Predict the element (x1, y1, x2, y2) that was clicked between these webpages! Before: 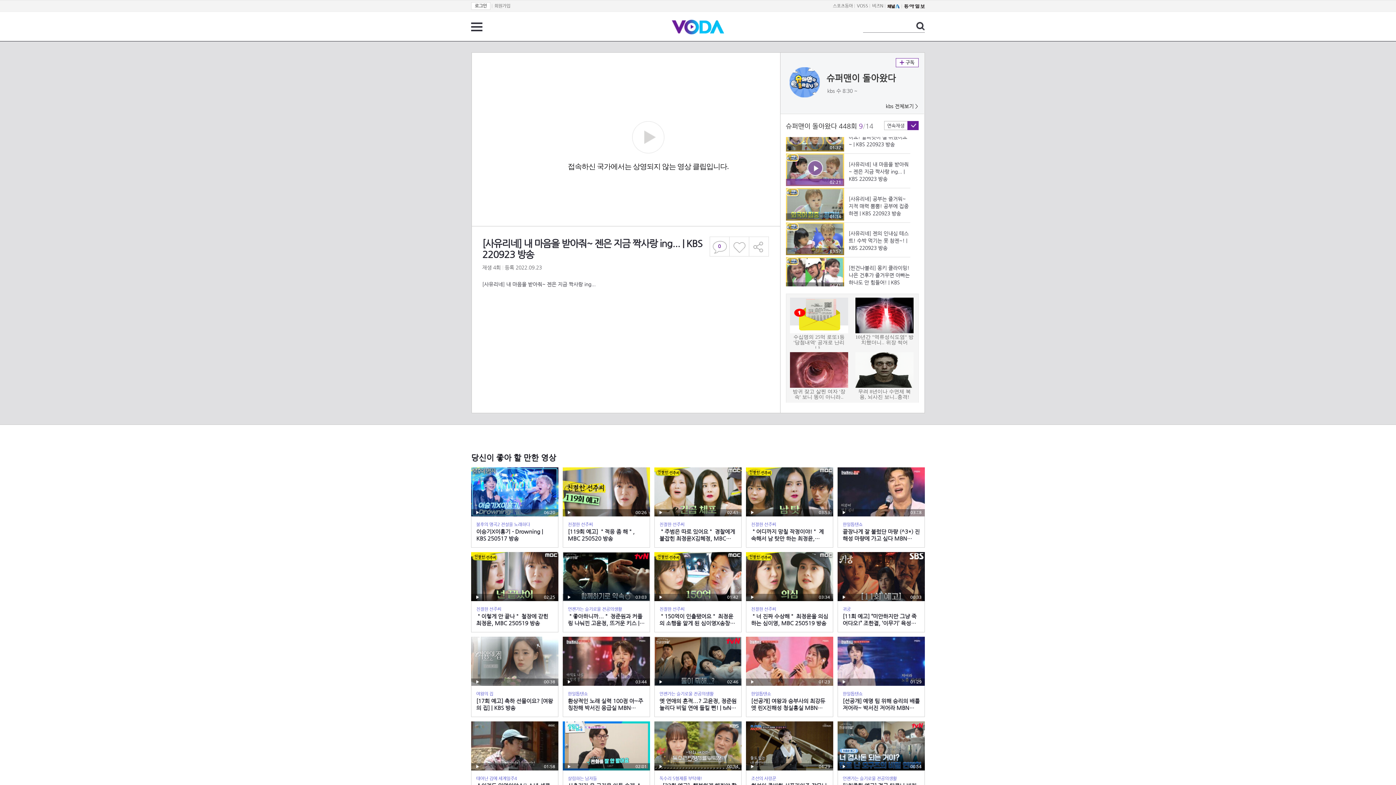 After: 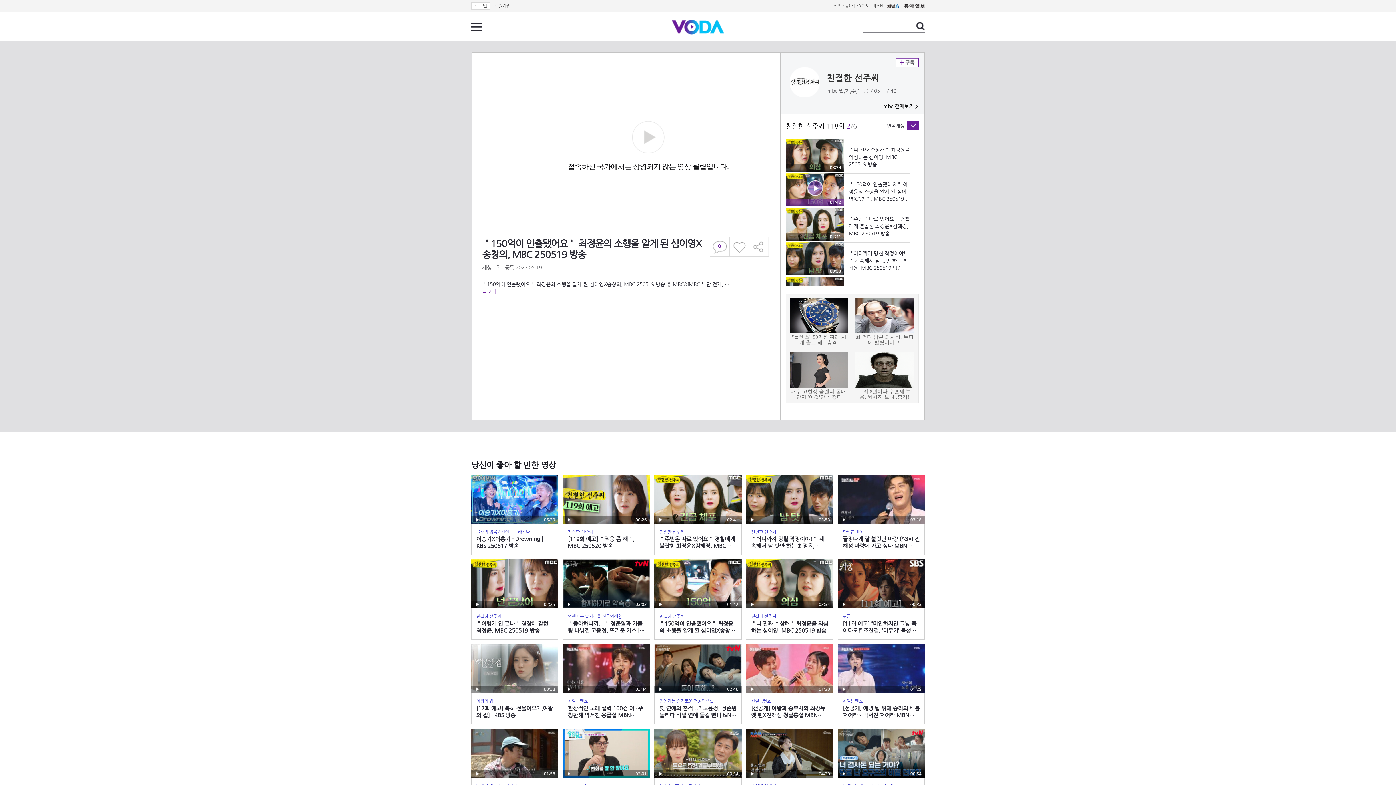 Action: label: 재생
01:42
친절한 선주씨
＂150억이 인출됐어요＂ 최정윤의 소행을 알게 된 심이영X송창의, MBC 250519 방송 bbox: (654, 552, 741, 632)